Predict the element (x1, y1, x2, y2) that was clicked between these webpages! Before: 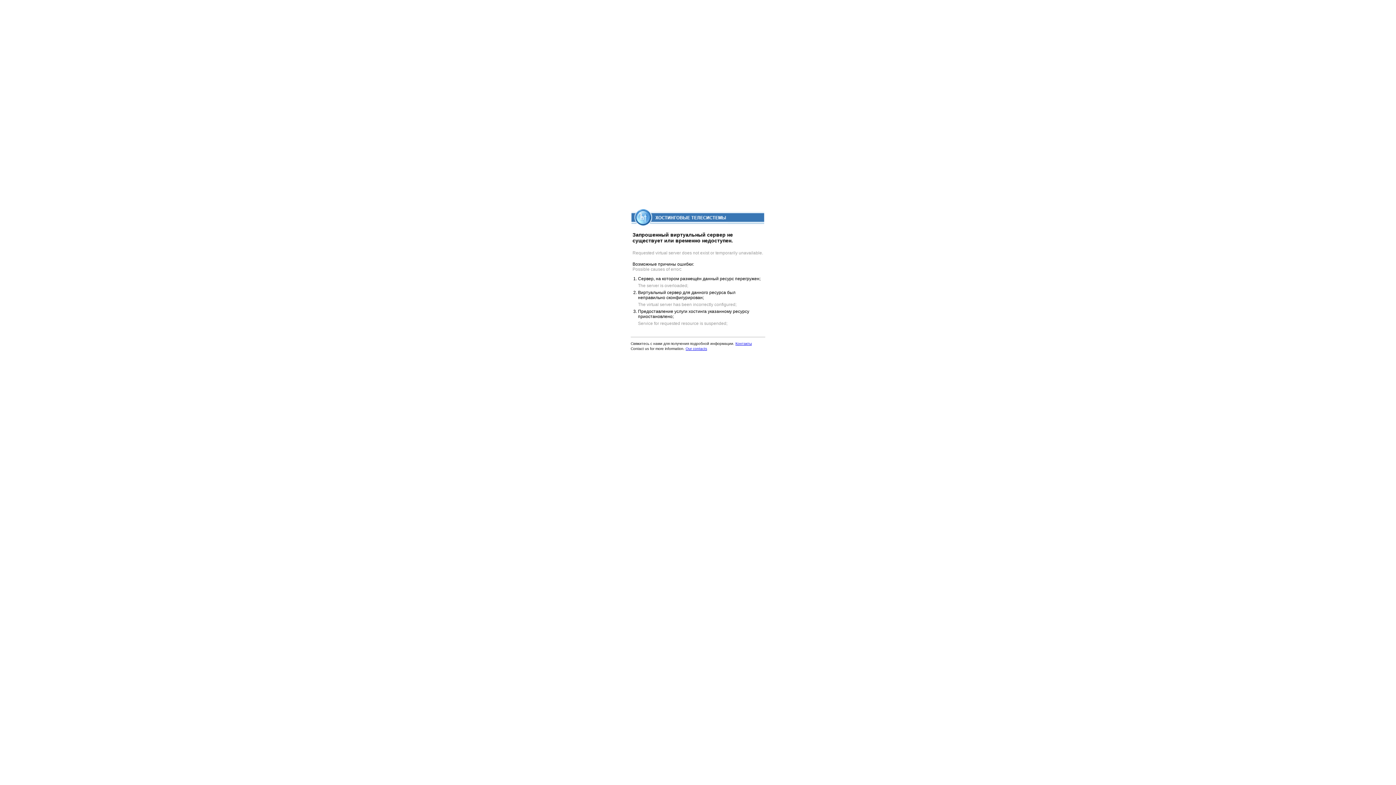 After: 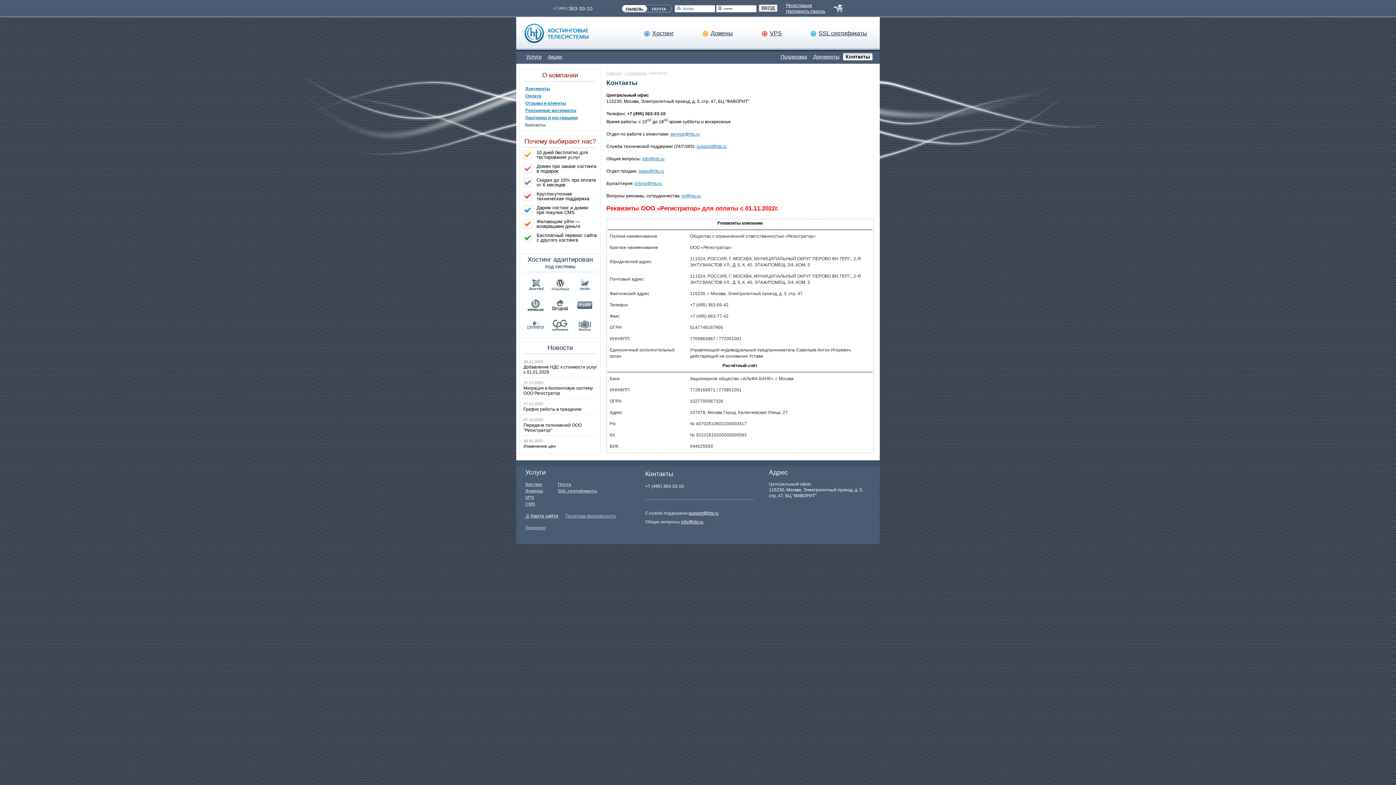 Action: bbox: (735, 341, 752, 345) label: Контакты